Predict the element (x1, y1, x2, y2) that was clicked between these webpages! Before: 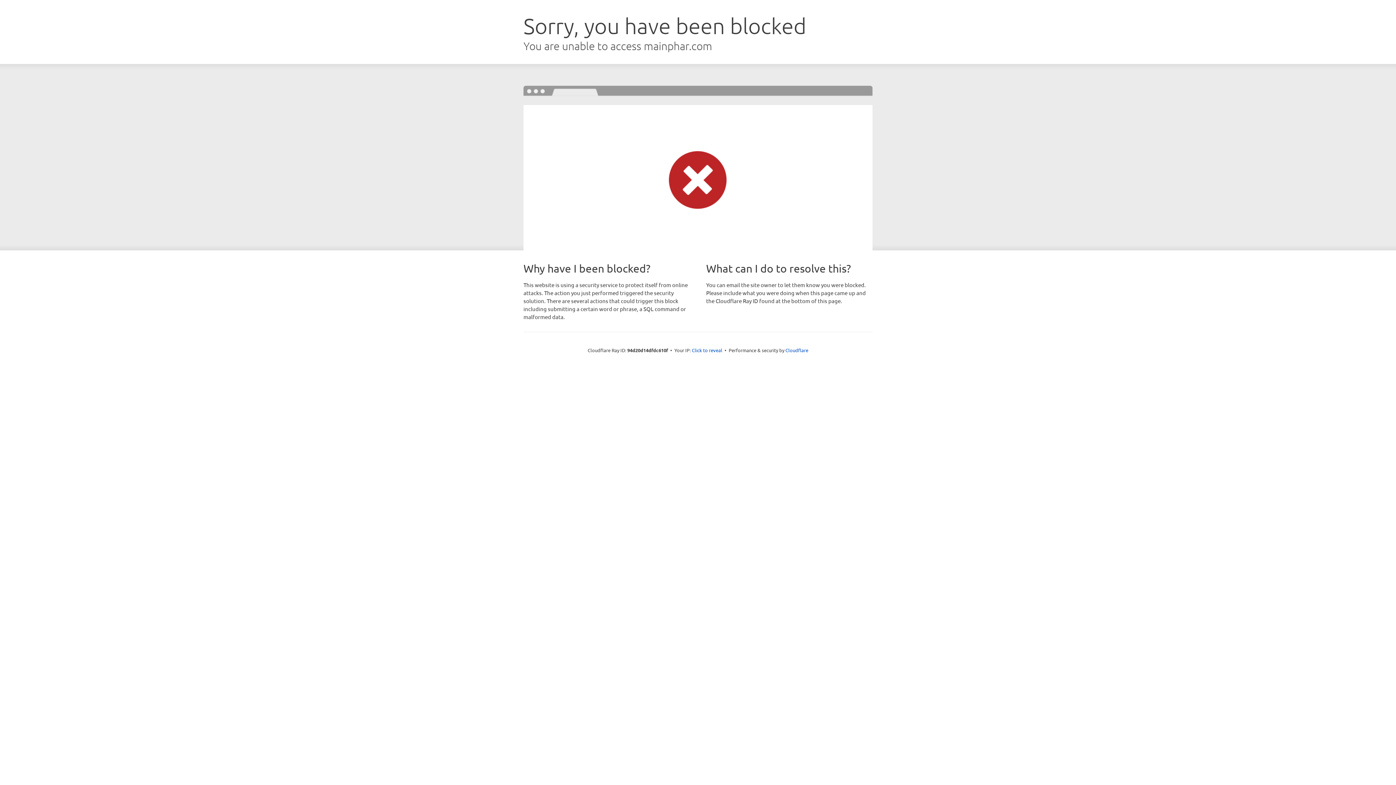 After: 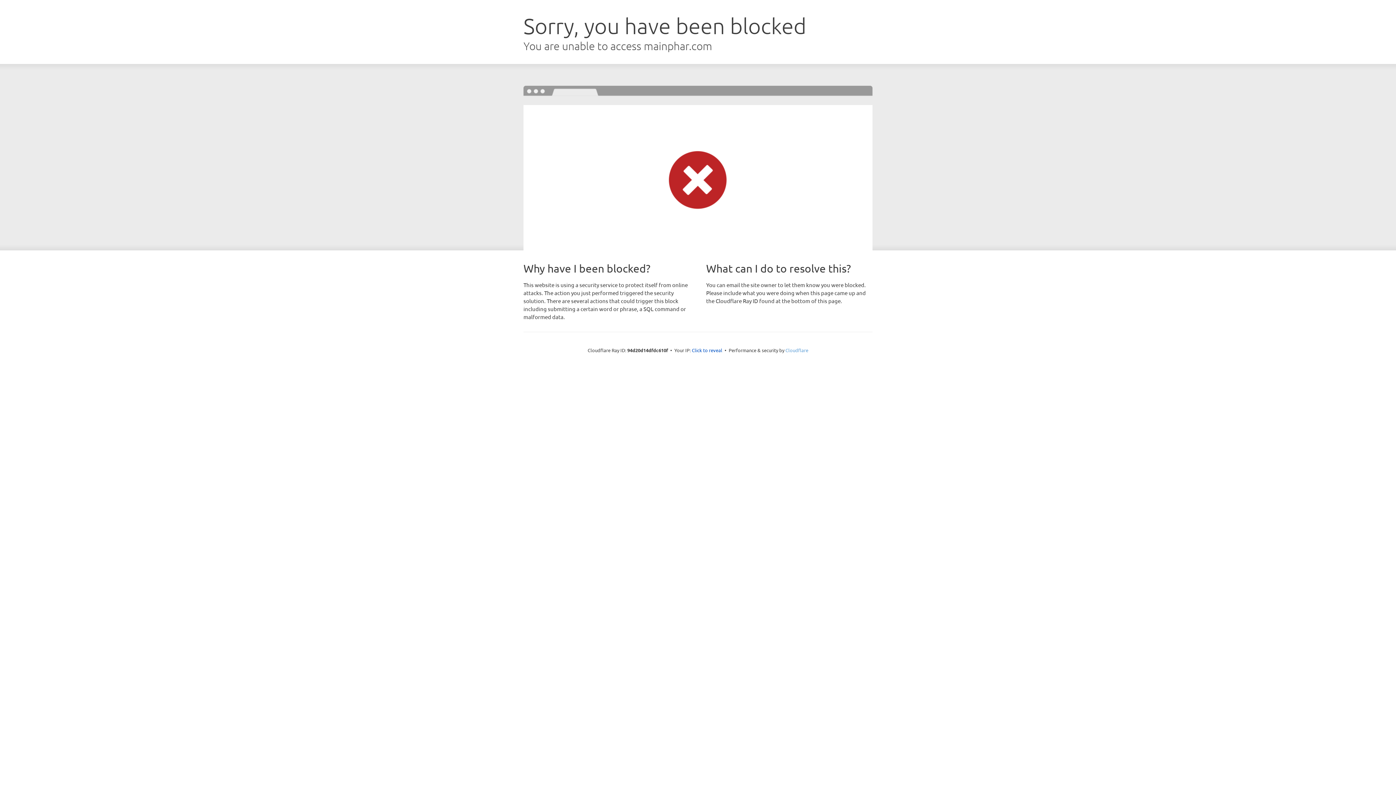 Action: bbox: (785, 347, 808, 353) label: Cloudflare